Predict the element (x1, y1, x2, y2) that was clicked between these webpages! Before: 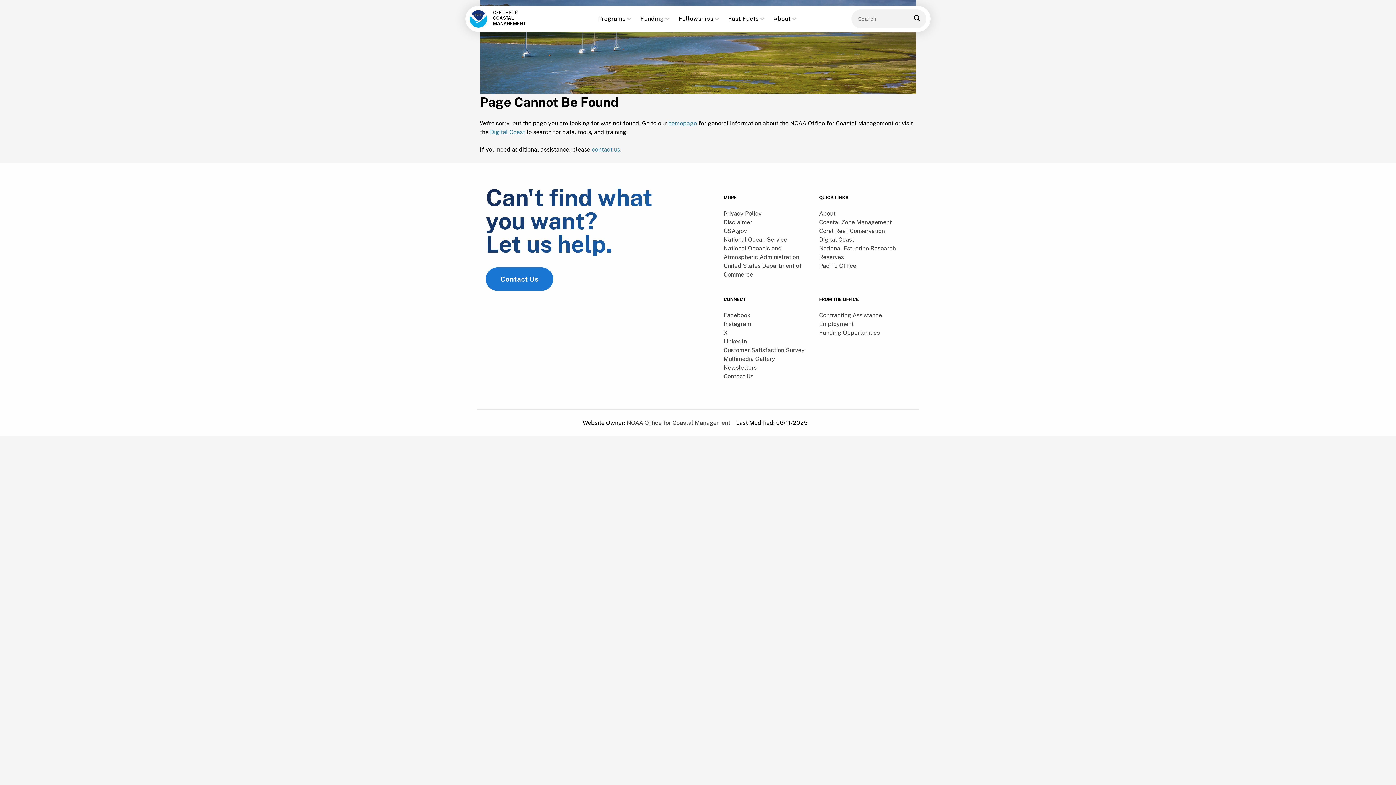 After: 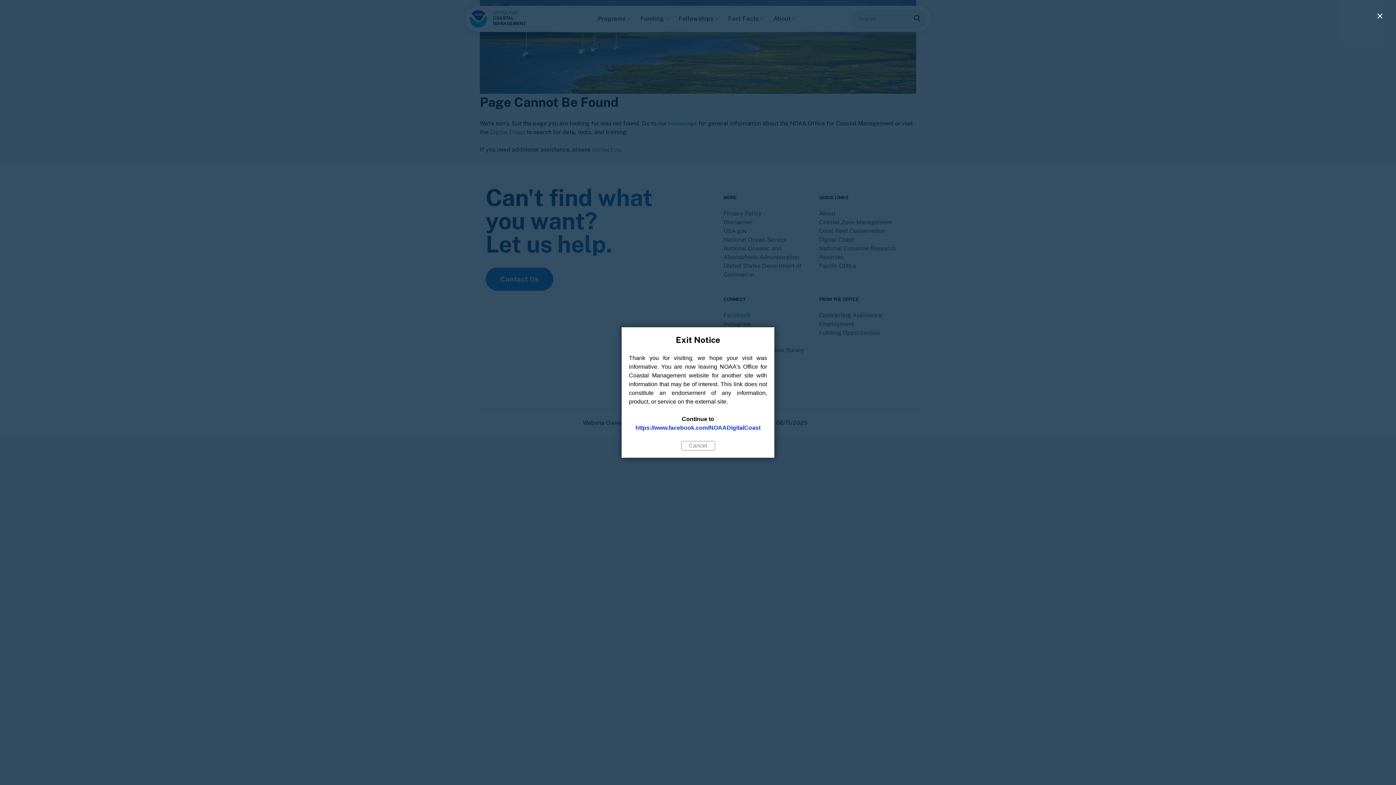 Action: label: Facebook bbox: (723, 312, 750, 318)